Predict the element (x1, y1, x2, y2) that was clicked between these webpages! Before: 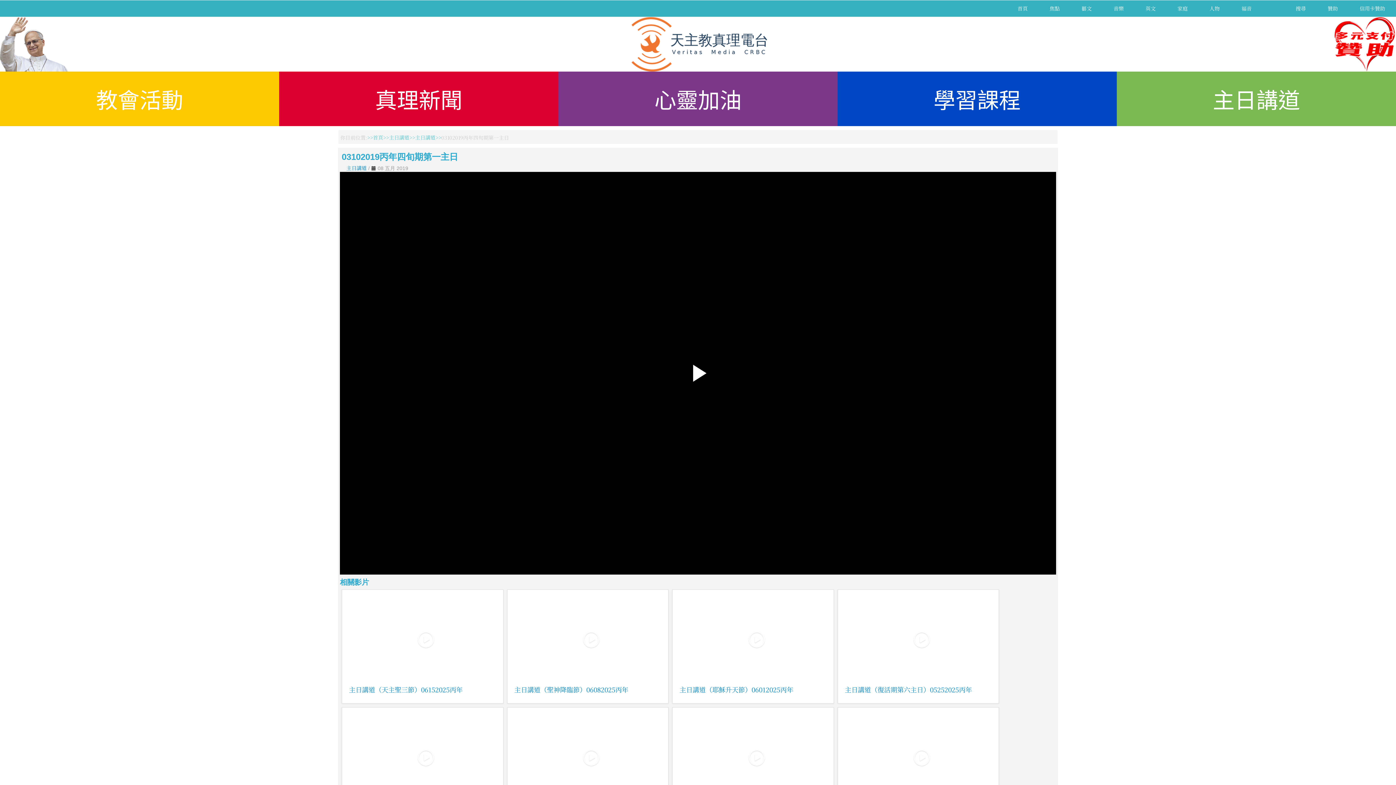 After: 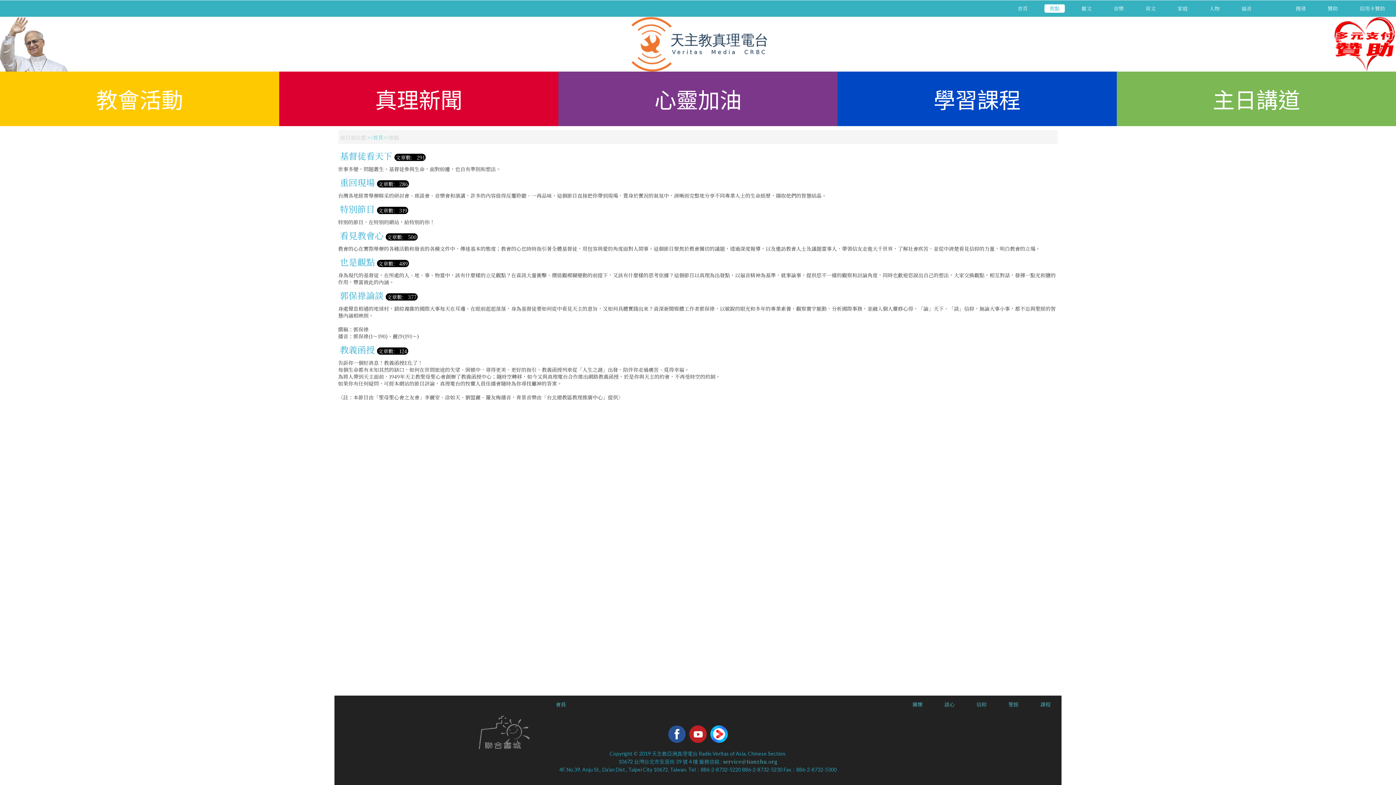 Action: bbox: (1044, 4, 1065, 12) label: 焦點